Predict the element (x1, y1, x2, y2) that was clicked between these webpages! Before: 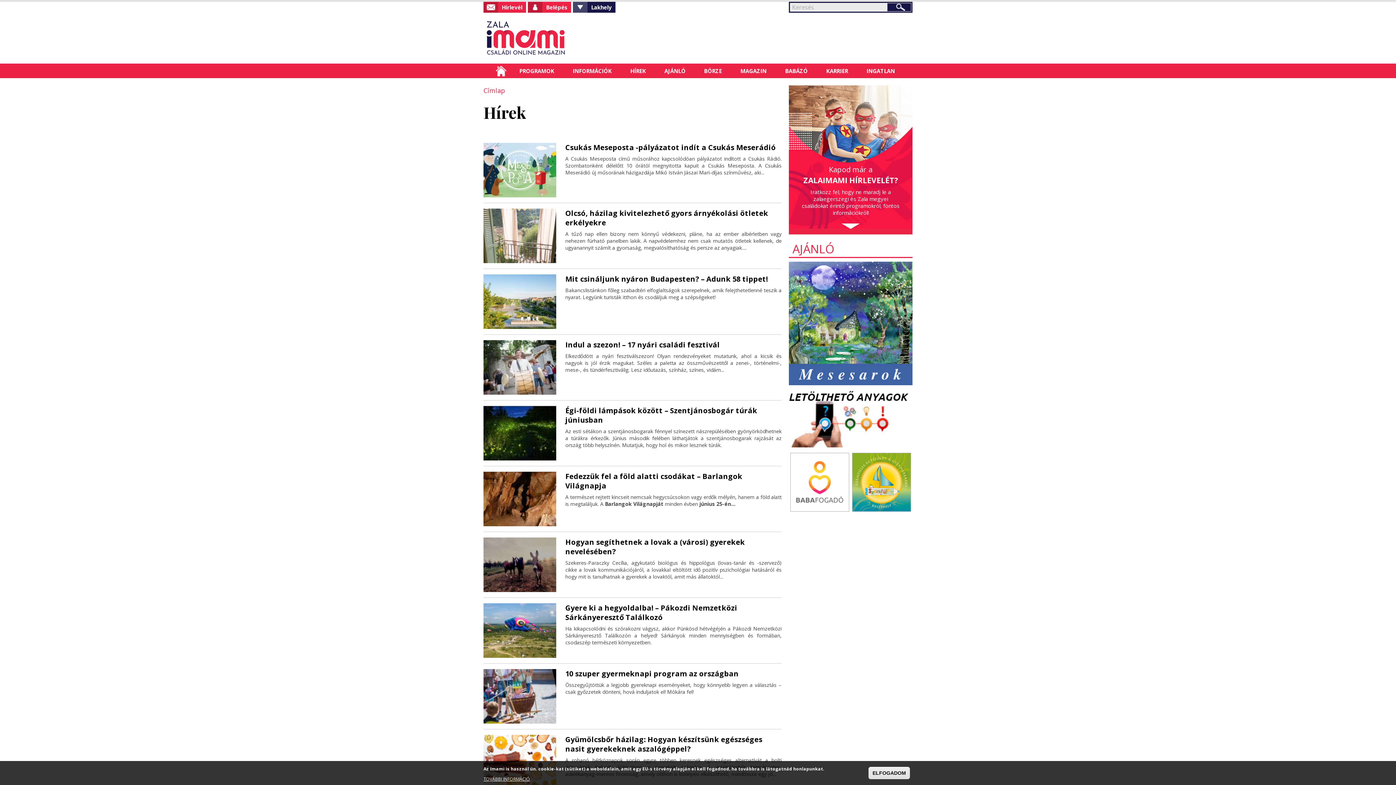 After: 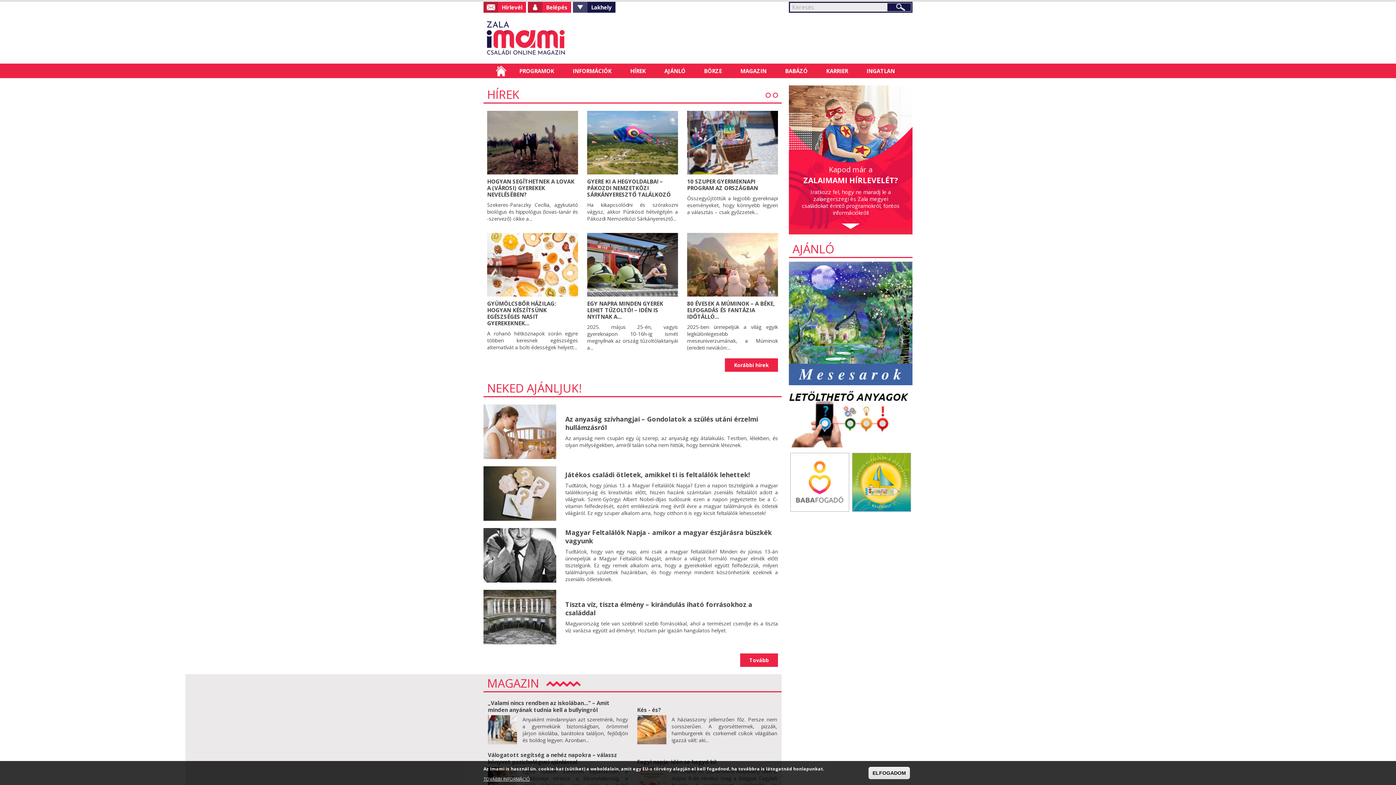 Action: label: CÍMLAP bbox: (492, 63, 509, 78)